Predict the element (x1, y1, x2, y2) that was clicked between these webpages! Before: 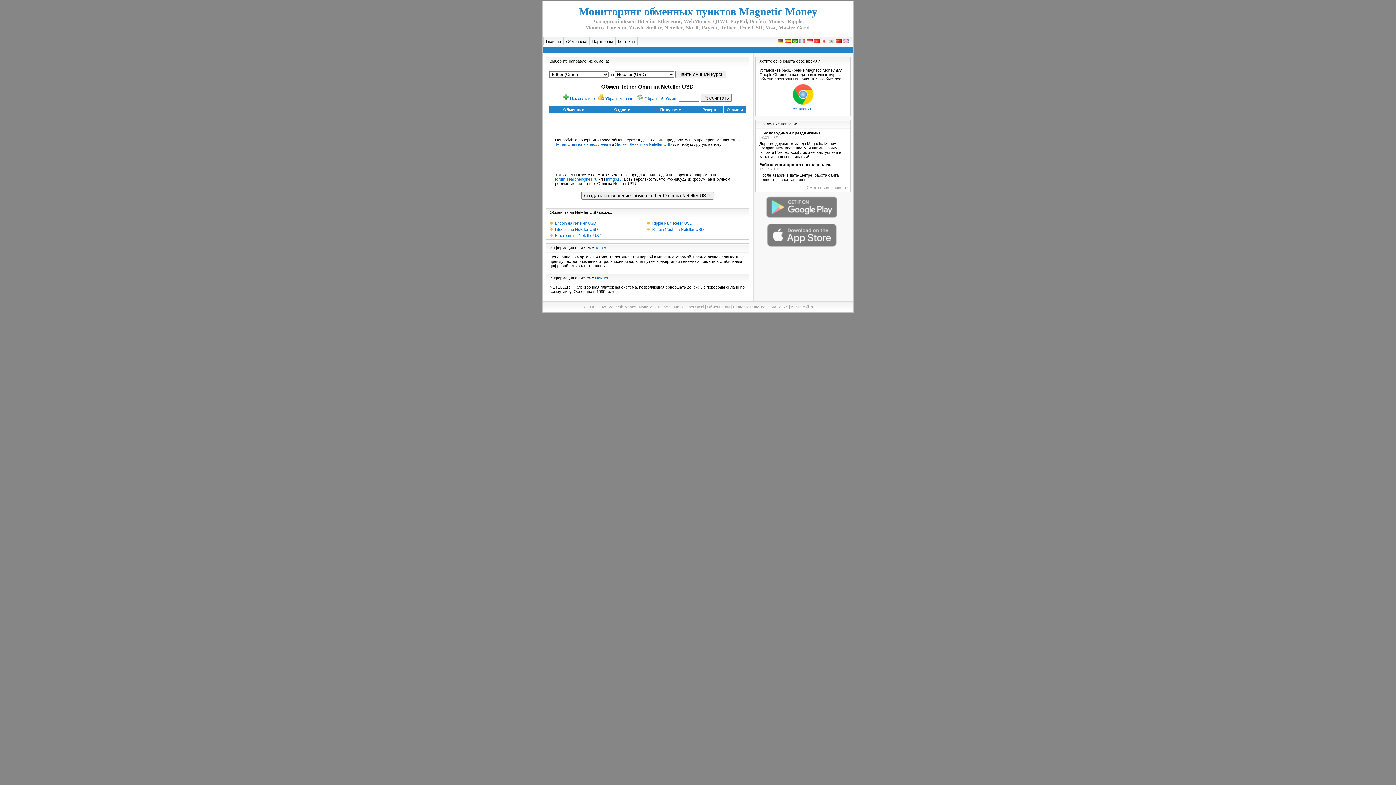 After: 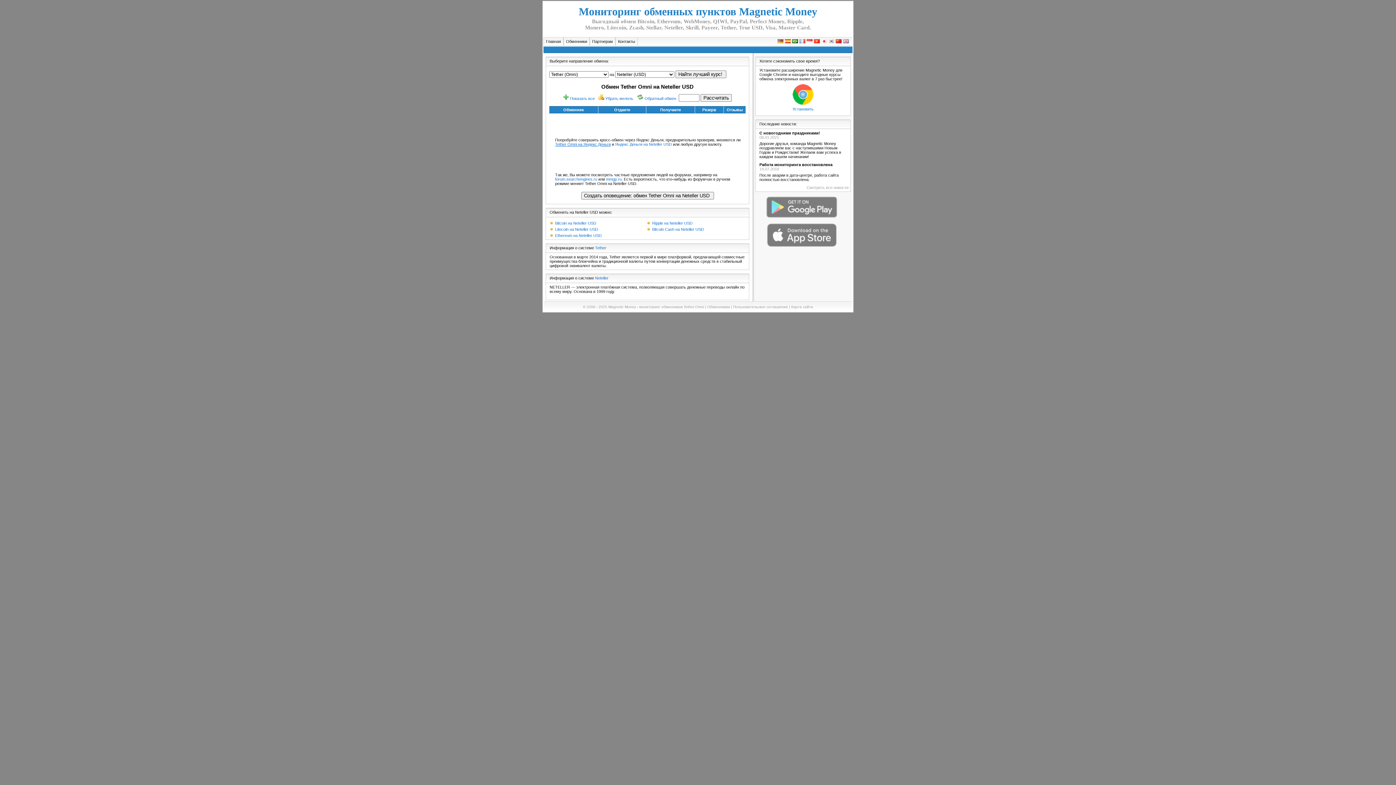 Action: bbox: (555, 142, 610, 146) label: Tether Omni на Яндекс Деньги